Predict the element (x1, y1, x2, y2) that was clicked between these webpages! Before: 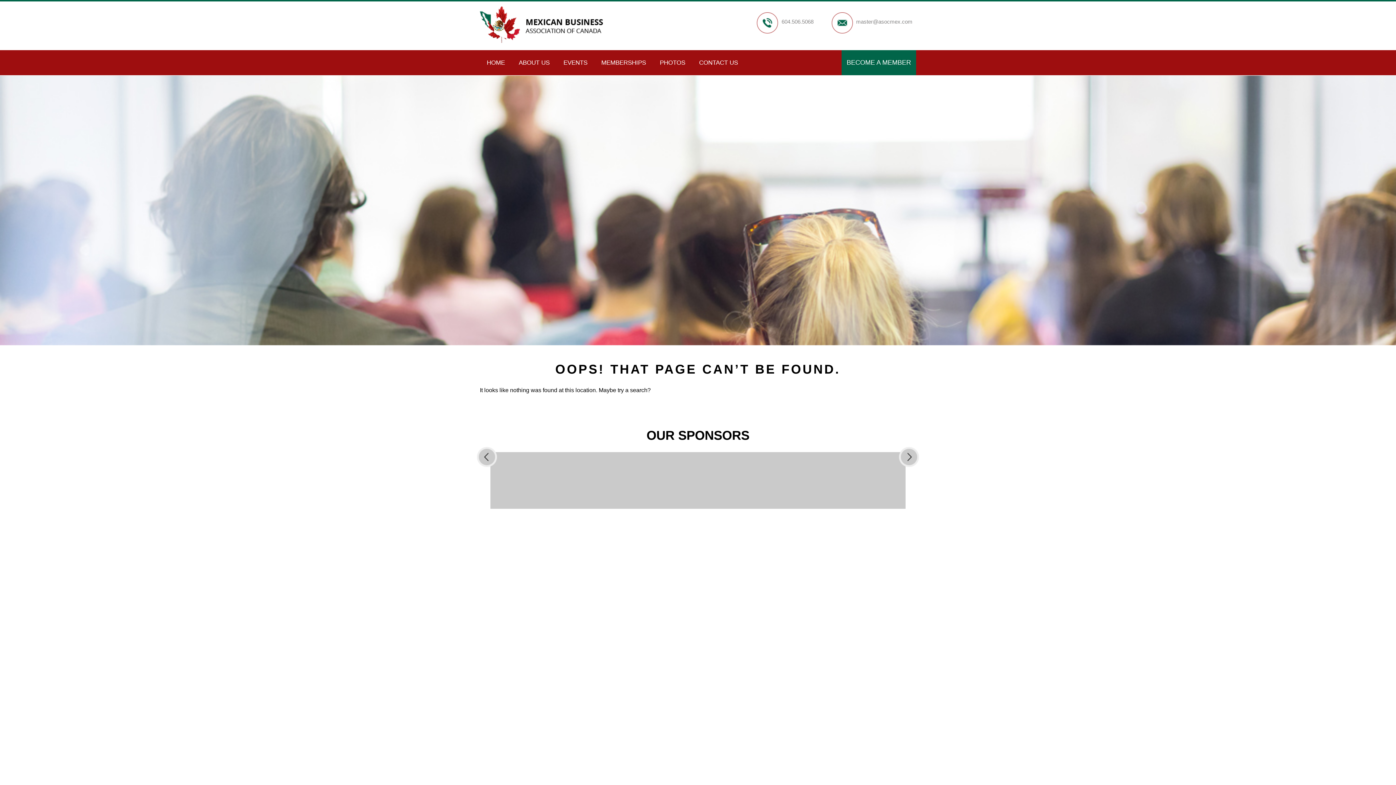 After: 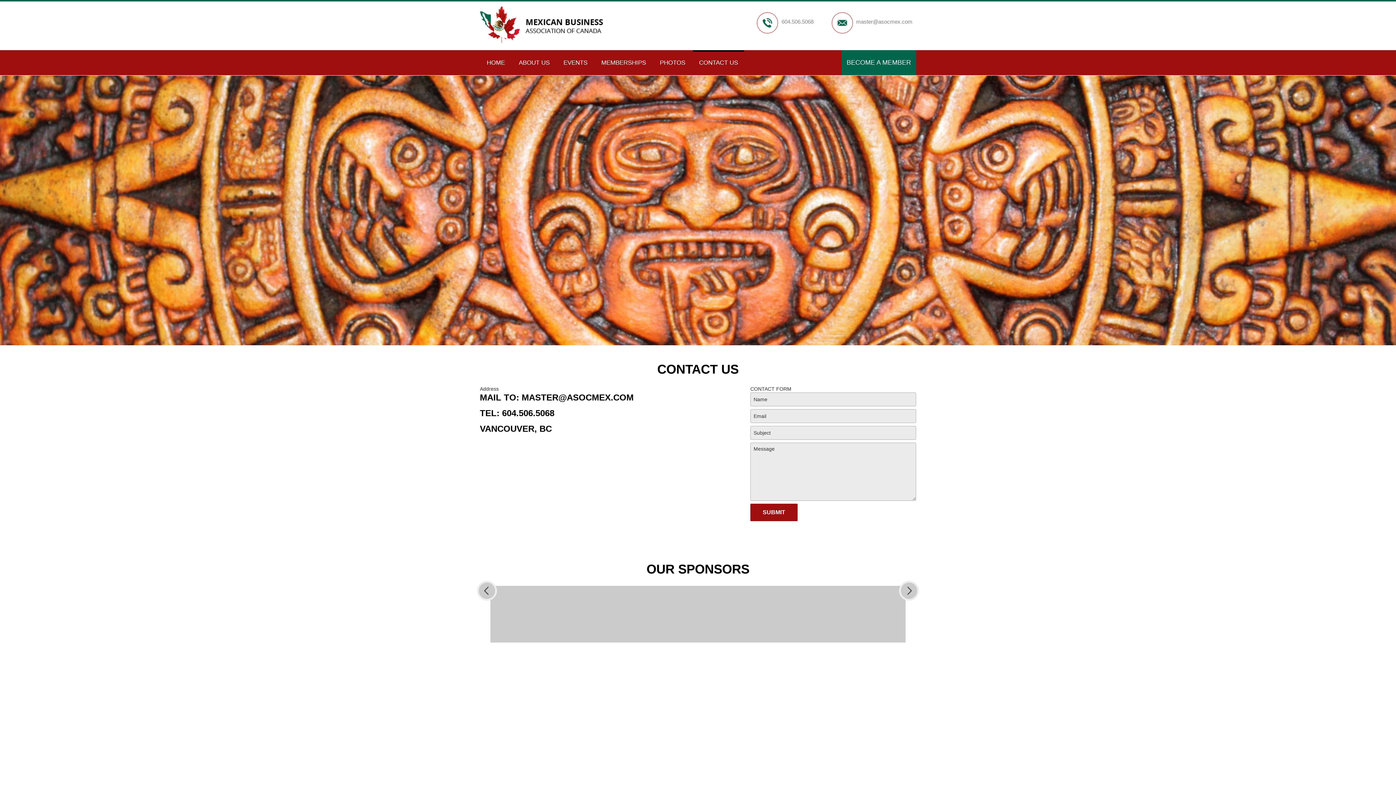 Action: bbox: (693, 50, 744, 75) label: CONTACT US